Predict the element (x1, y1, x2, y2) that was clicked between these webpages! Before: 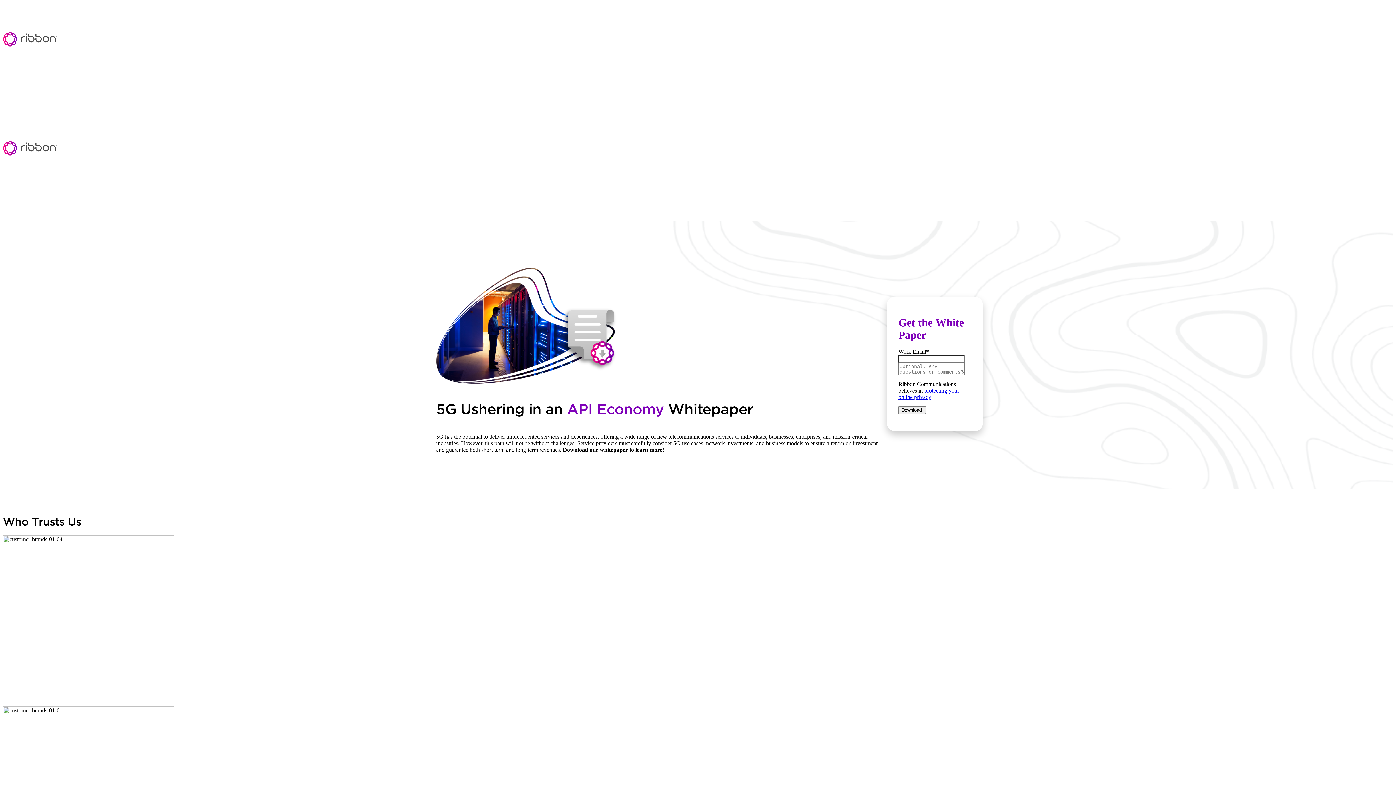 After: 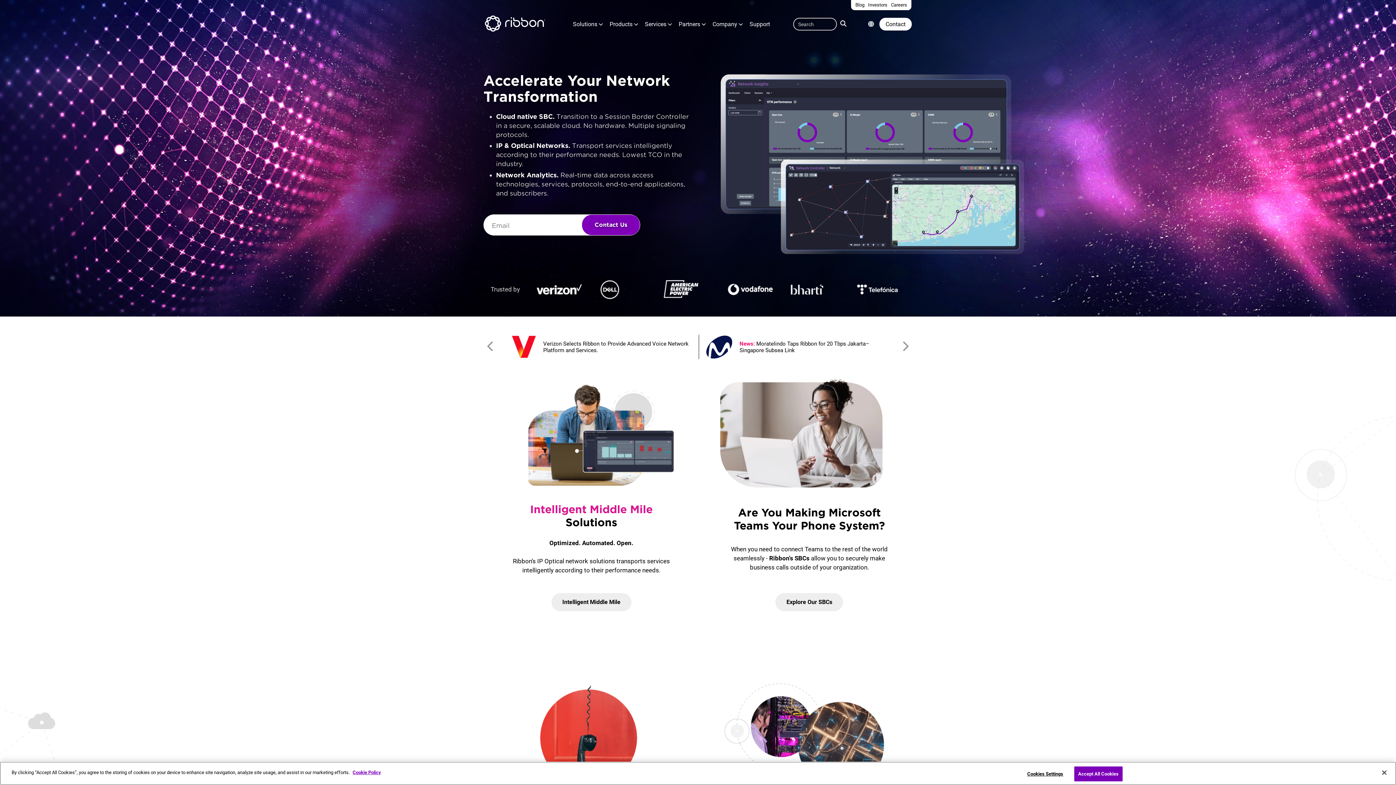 Action: bbox: (2, 70, 57, 76)